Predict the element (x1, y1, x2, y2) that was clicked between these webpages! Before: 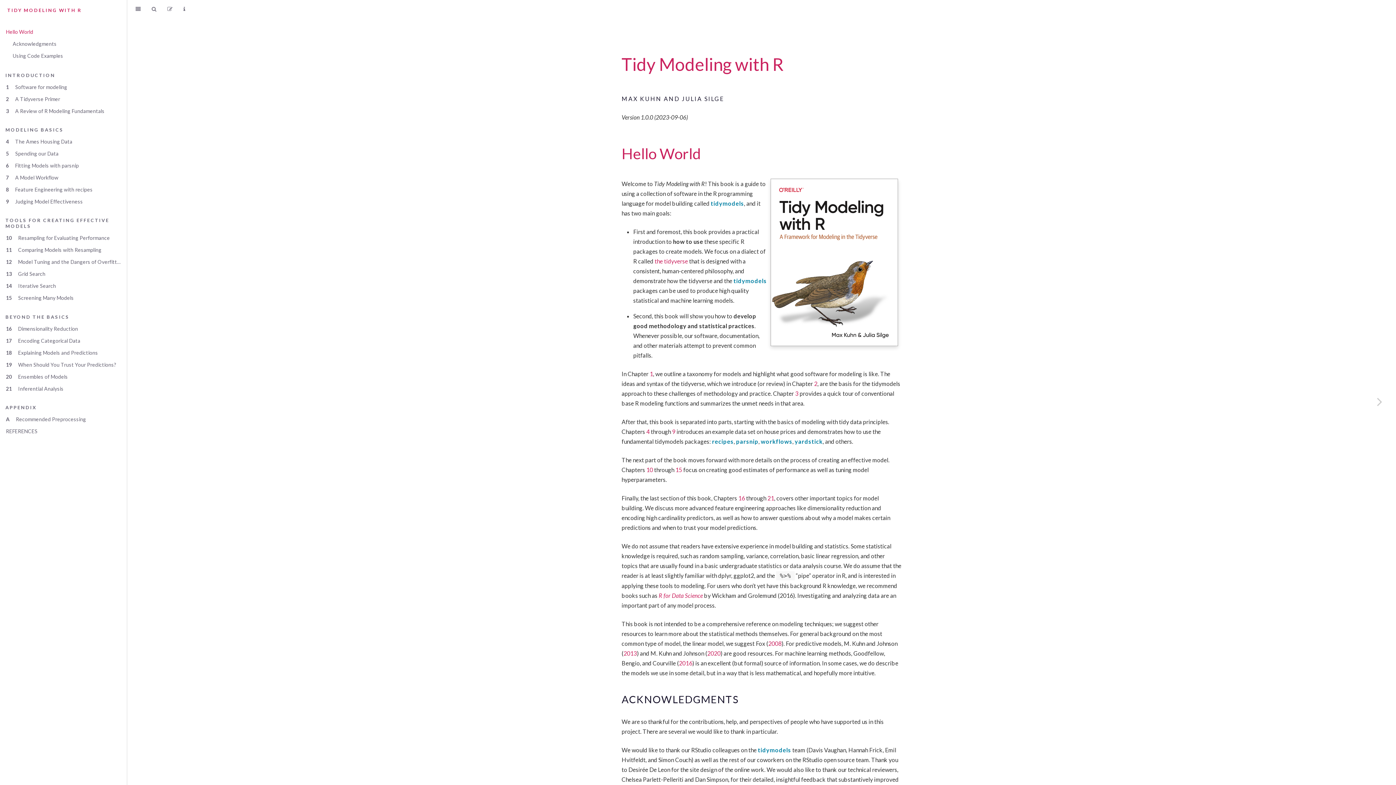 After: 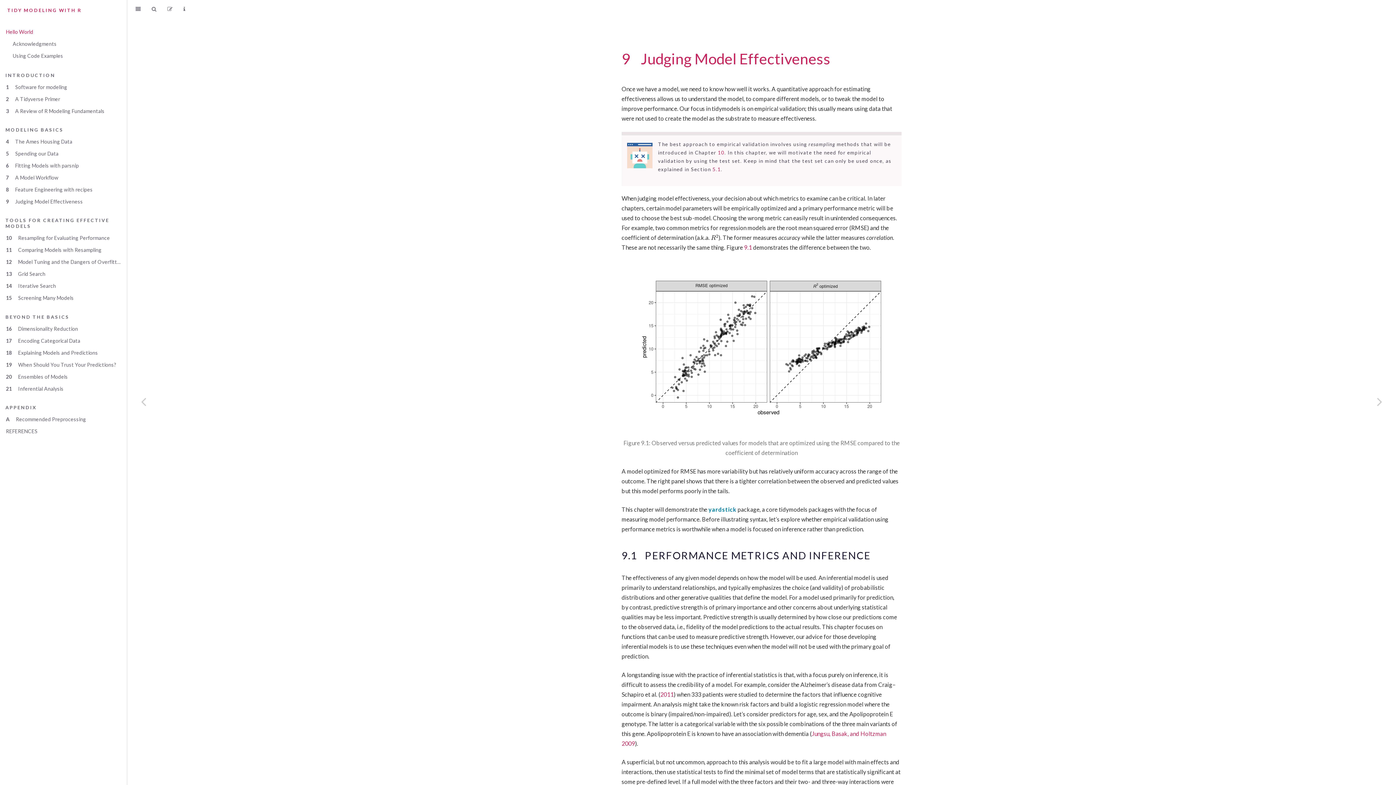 Action: label: 9 Judging Model Effectiveness bbox: (0, 195, 126, 207)